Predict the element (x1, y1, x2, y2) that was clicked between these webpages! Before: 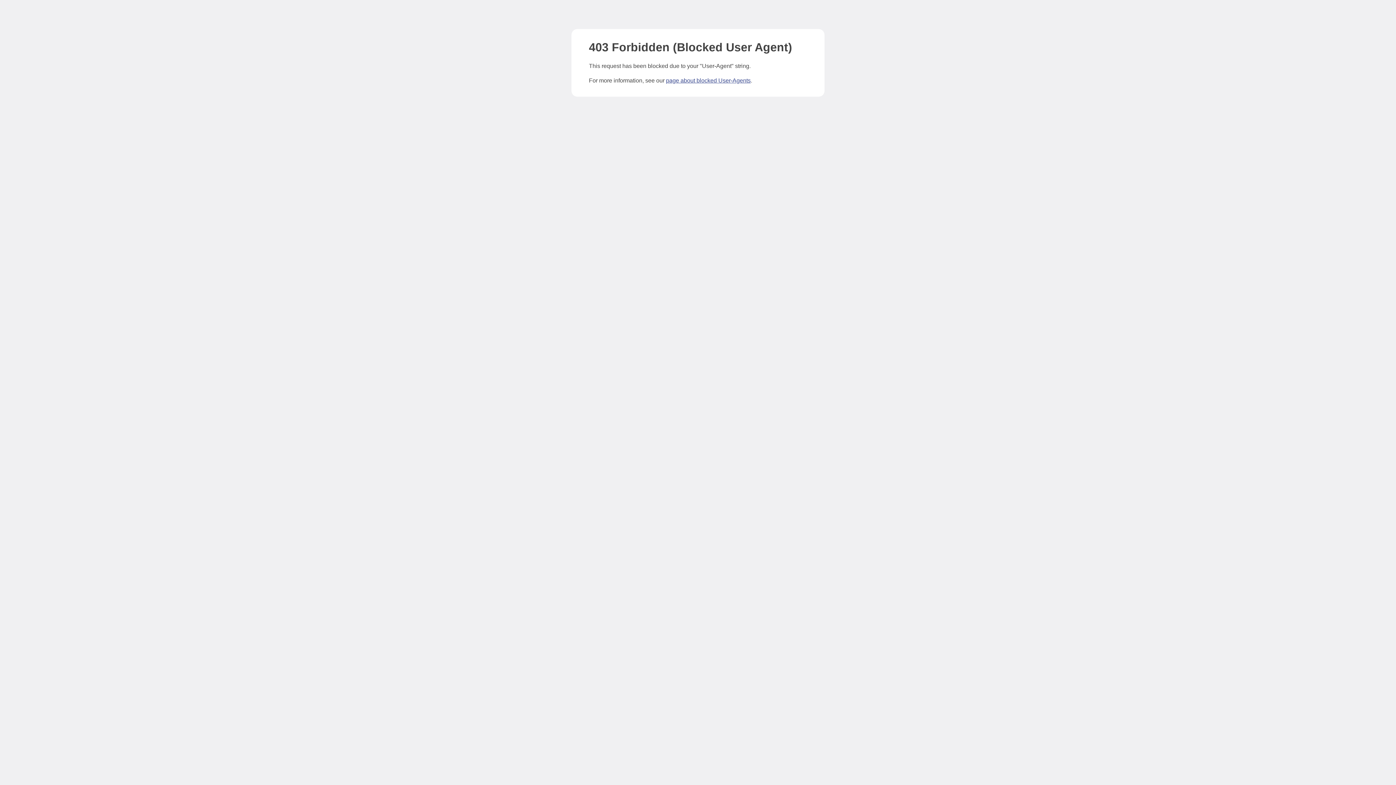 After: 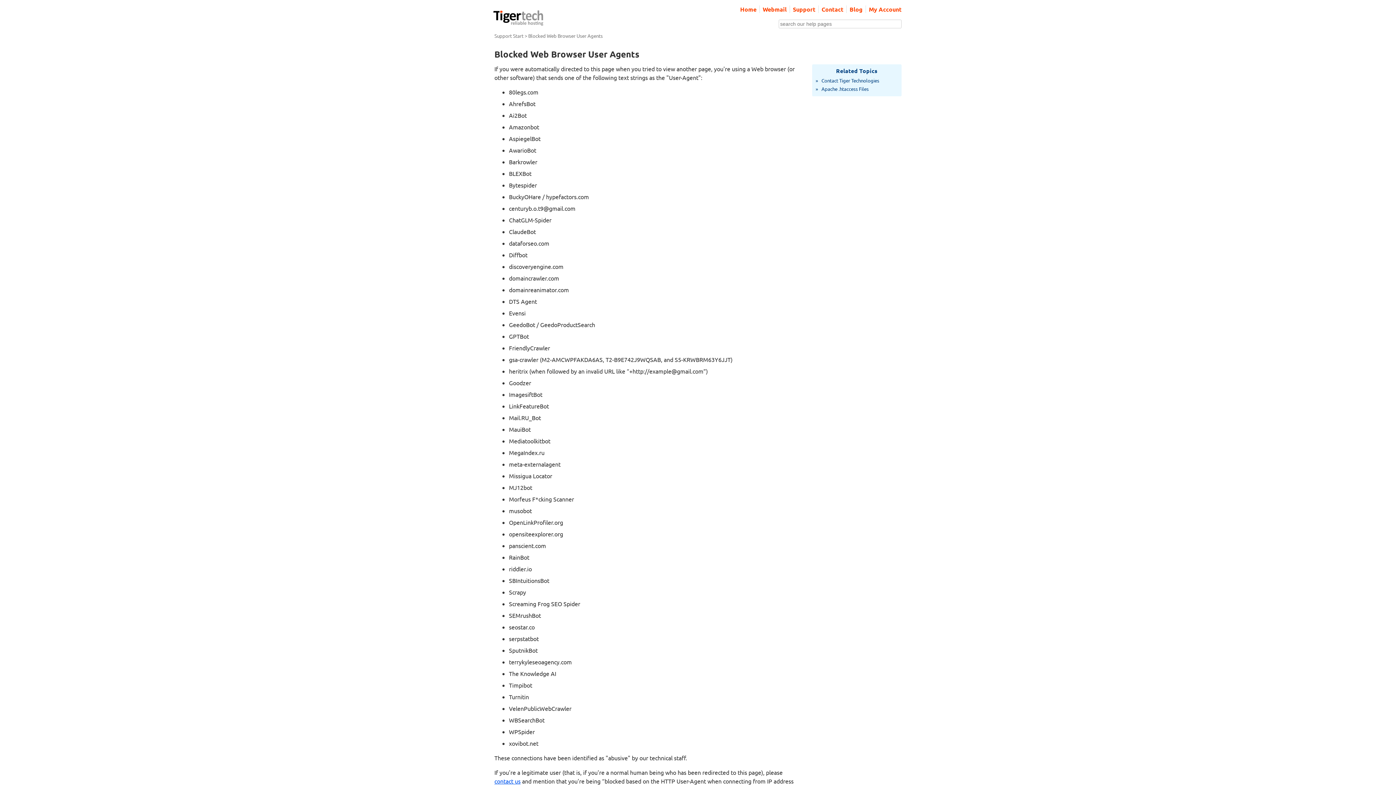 Action: label: page about blocked User-Agents bbox: (666, 77, 750, 83)